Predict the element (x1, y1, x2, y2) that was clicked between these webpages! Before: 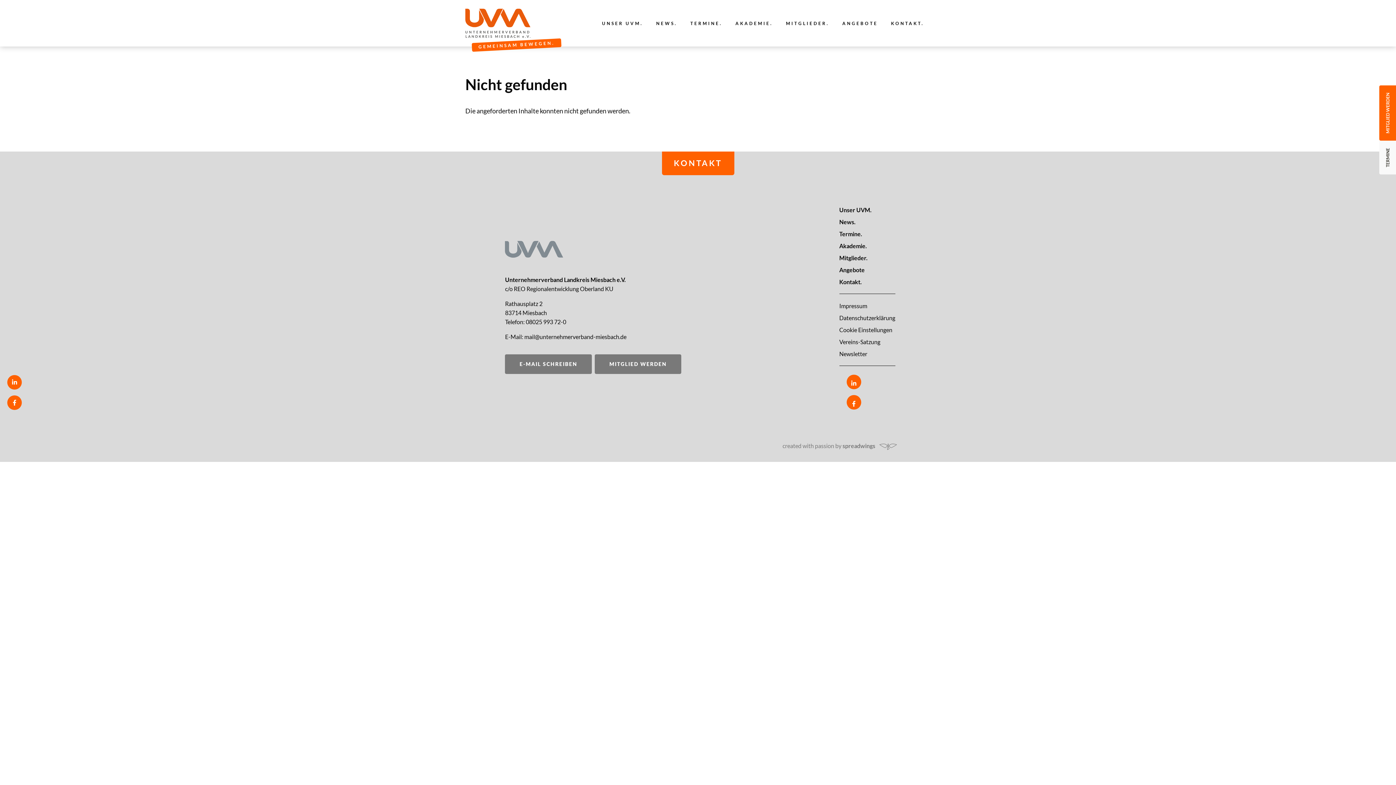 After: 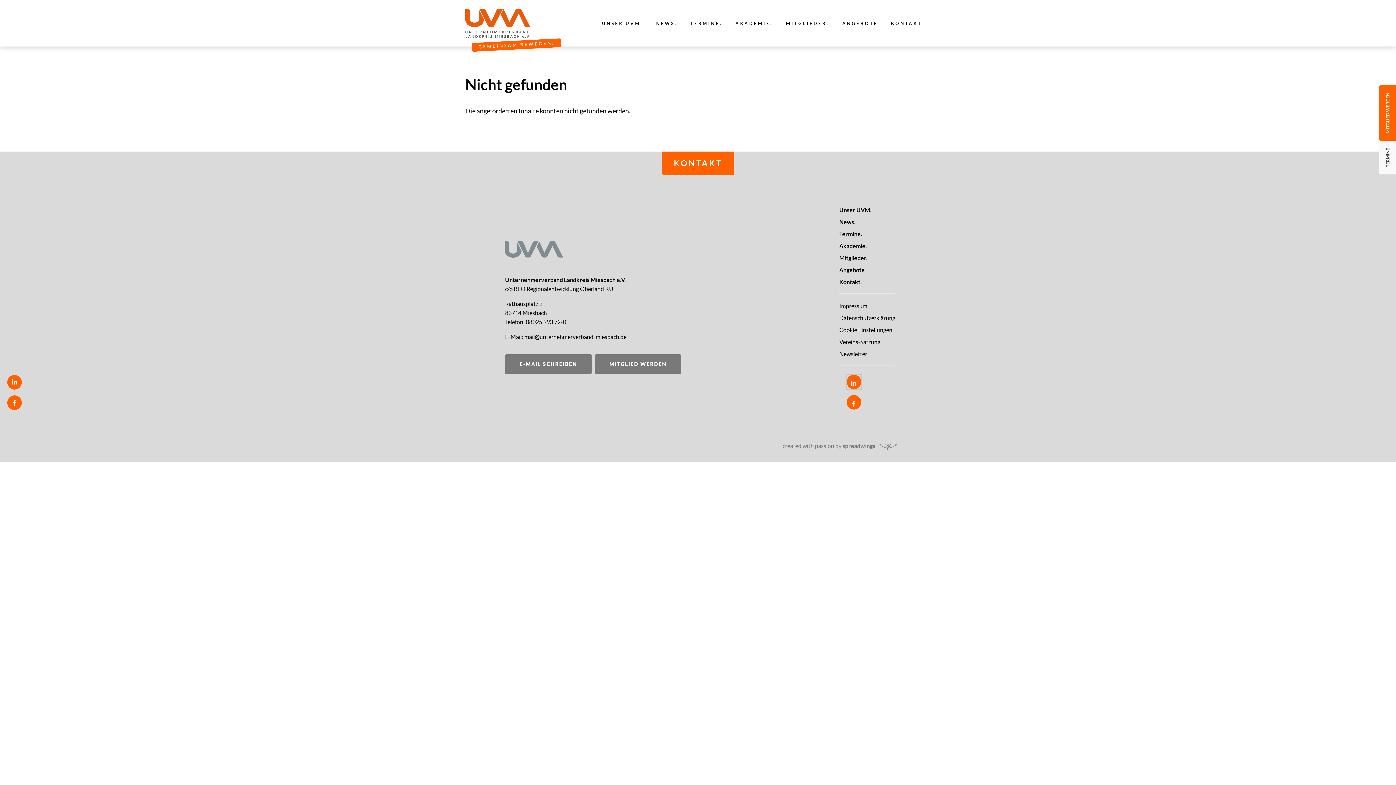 Action: bbox: (846, 374, 861, 389) label:  LinkedIn